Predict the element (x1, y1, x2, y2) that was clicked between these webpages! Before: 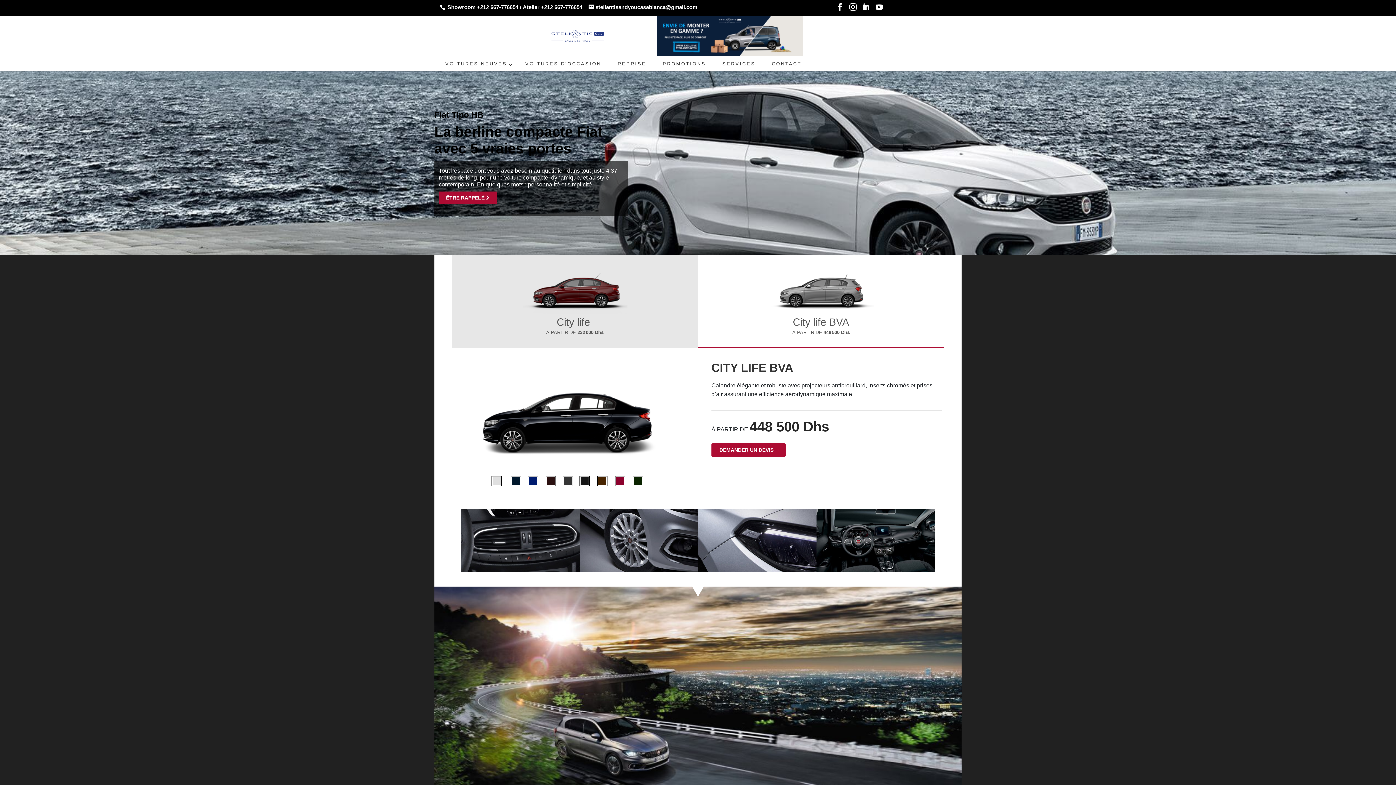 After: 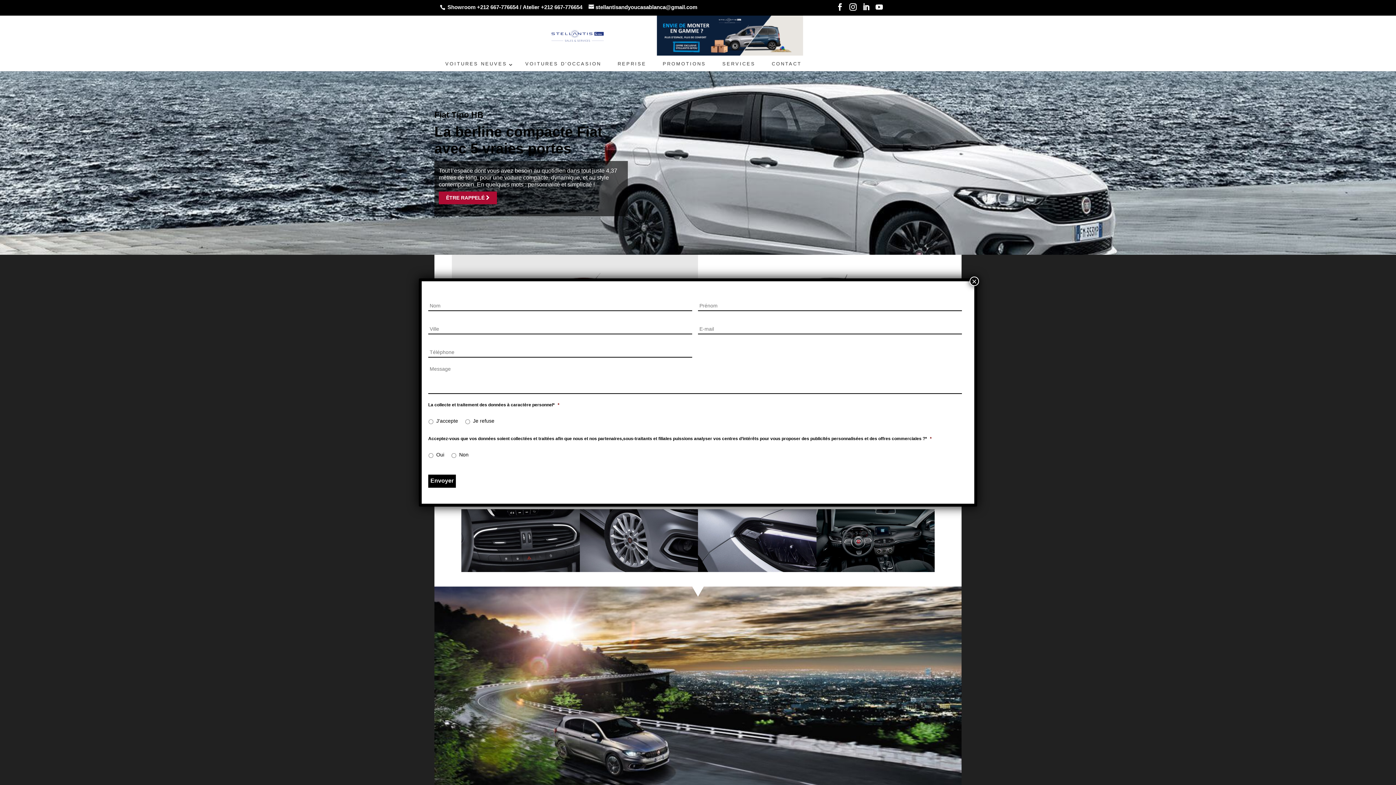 Action: bbox: (438, 191, 497, 204) label: ÊTRE RAPPELÉ 